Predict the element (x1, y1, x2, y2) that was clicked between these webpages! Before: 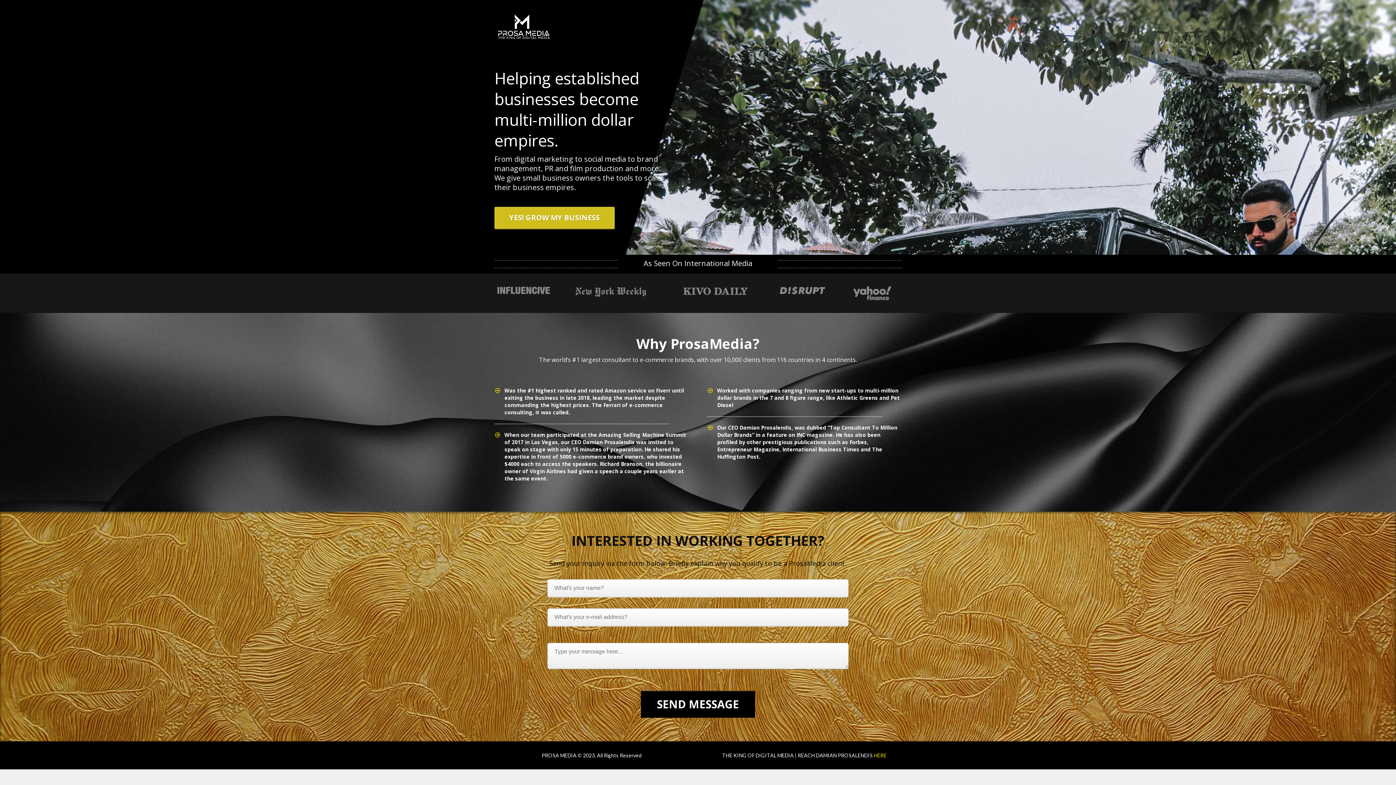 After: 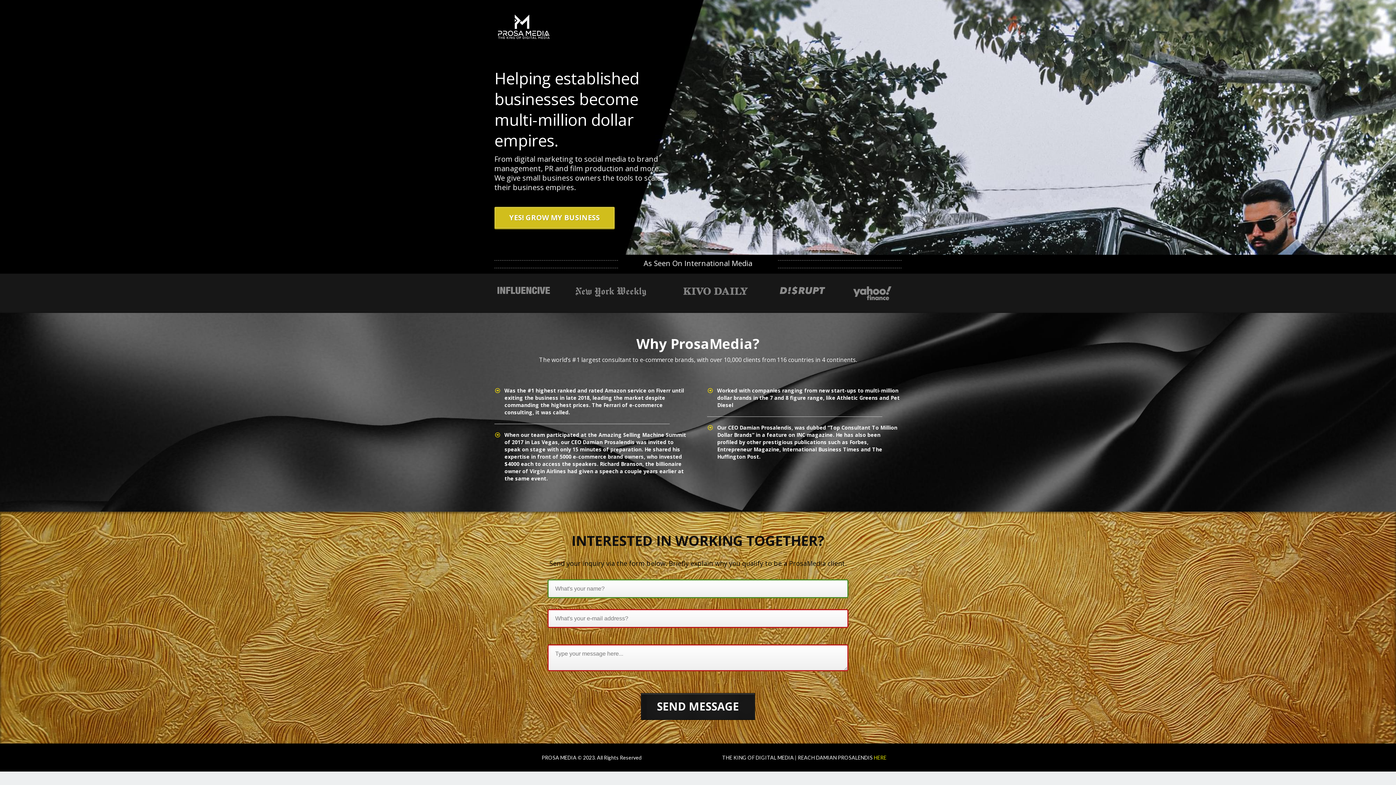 Action: bbox: (641, 691, 755, 718) label:  SEND MESSAGE 